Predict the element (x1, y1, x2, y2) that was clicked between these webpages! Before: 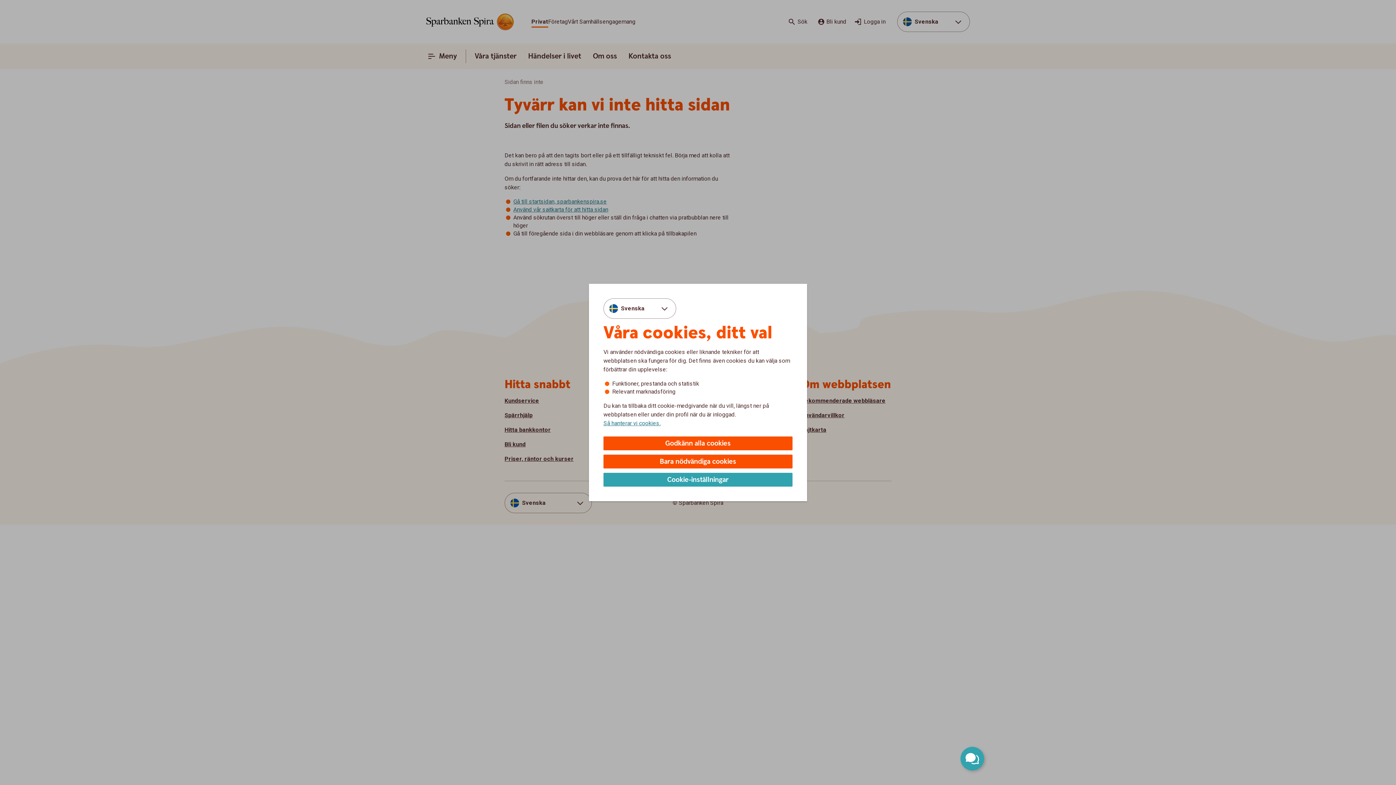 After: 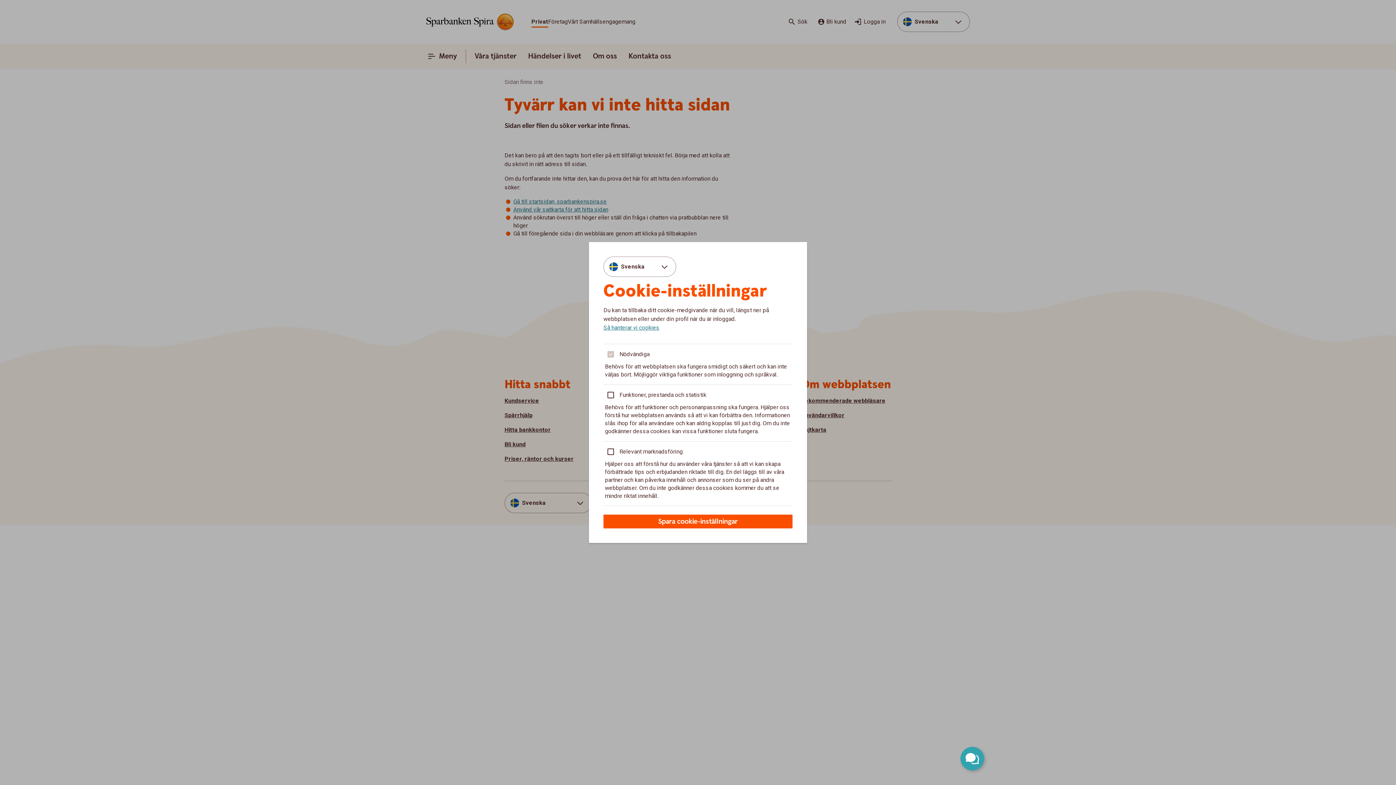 Action: bbox: (603, 473, 792, 486) label: Cookie-inställningar